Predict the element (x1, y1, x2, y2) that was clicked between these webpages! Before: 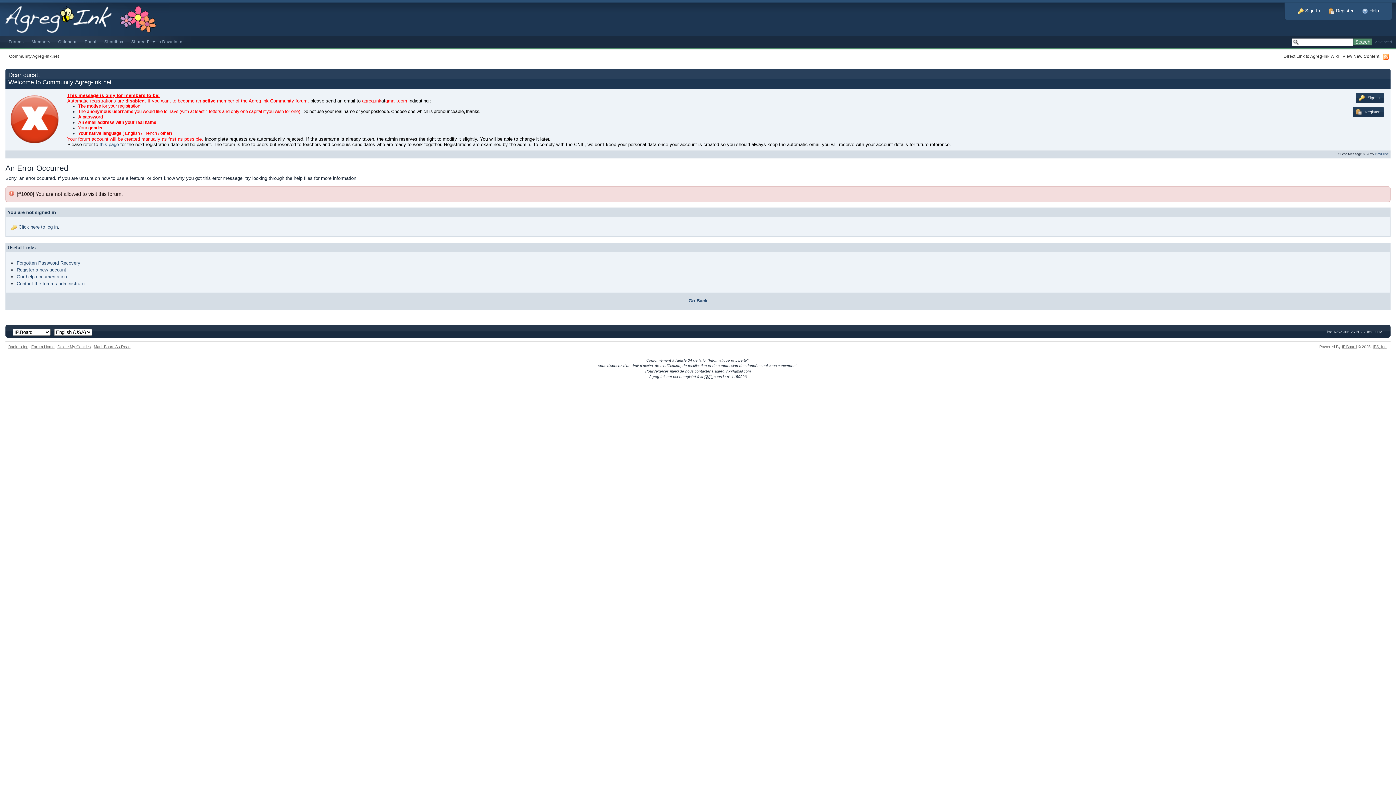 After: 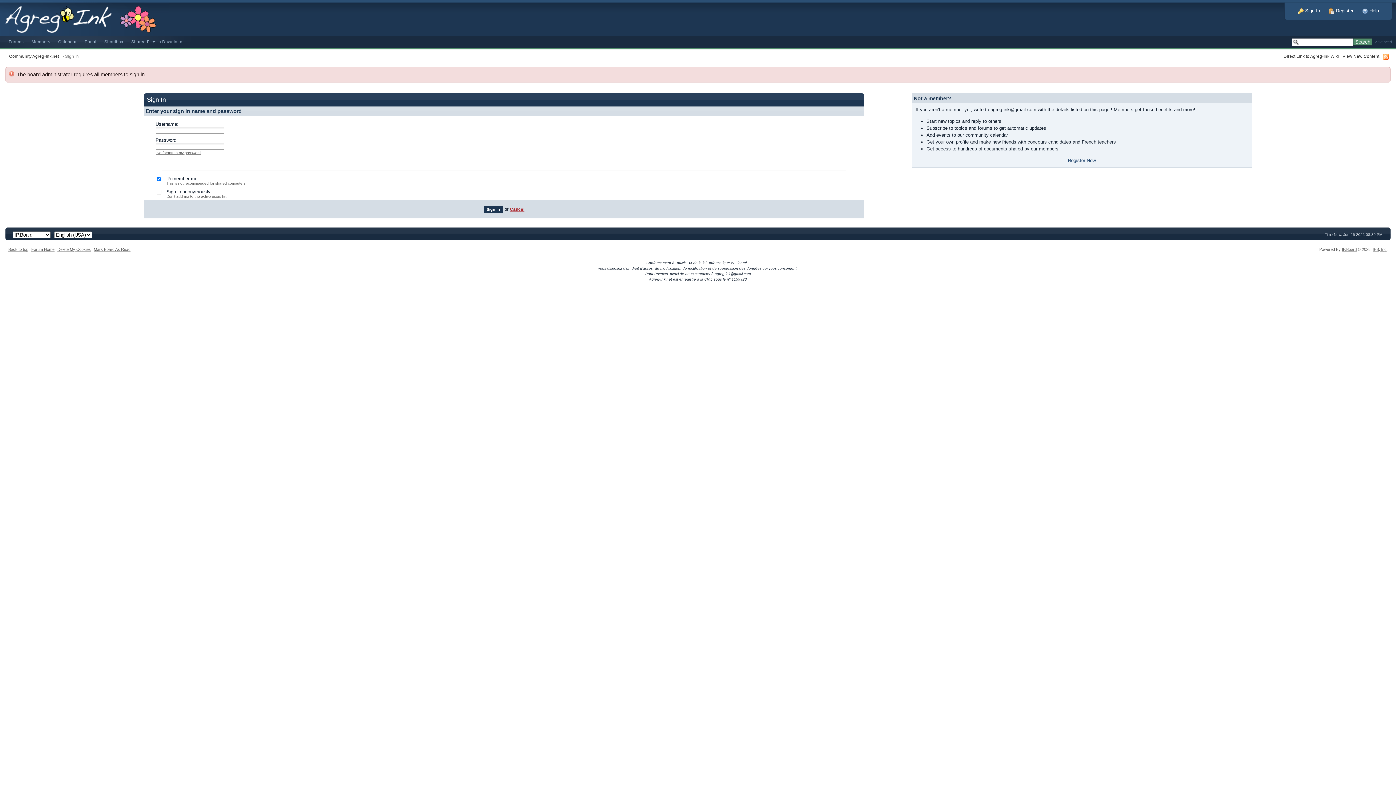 Action: bbox: (18, 224, 57, 229) label: Click here to log in